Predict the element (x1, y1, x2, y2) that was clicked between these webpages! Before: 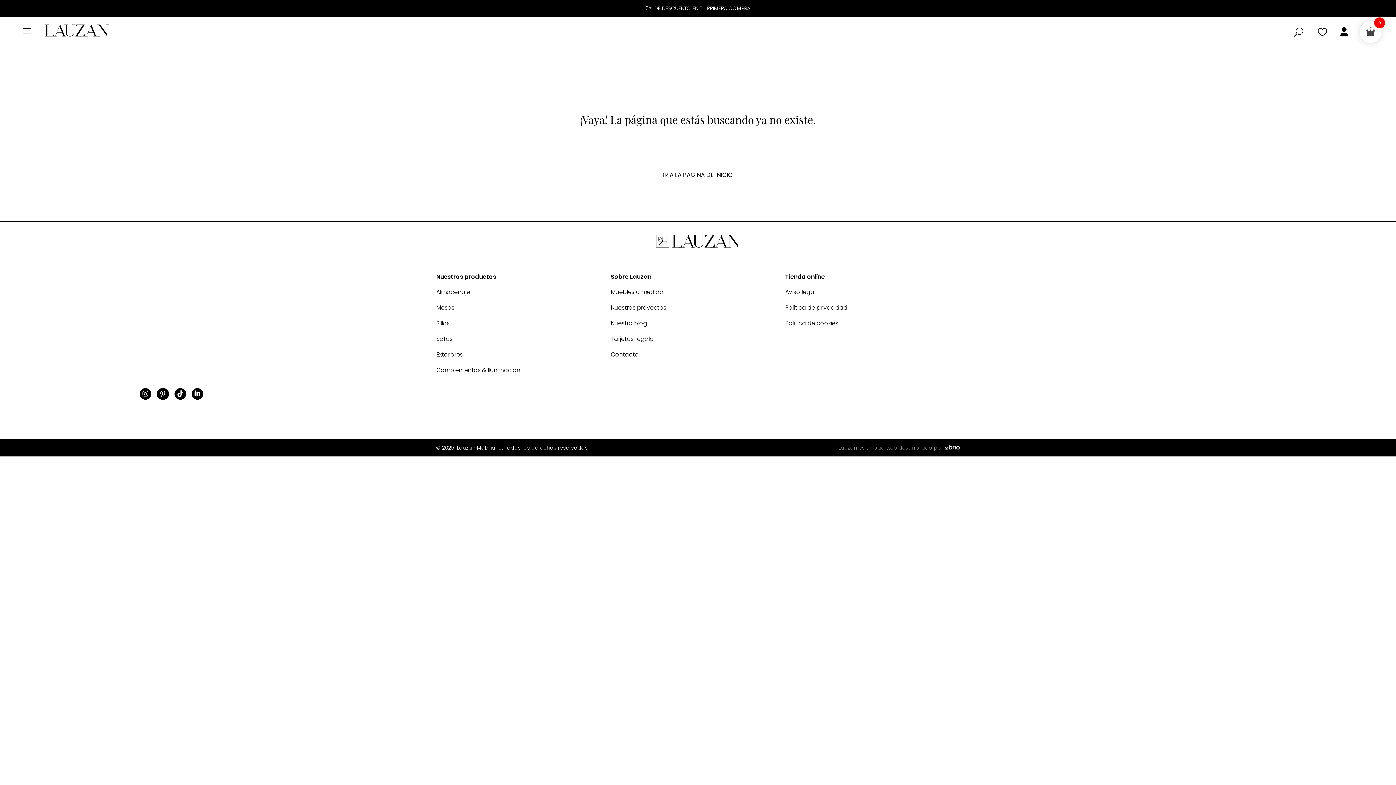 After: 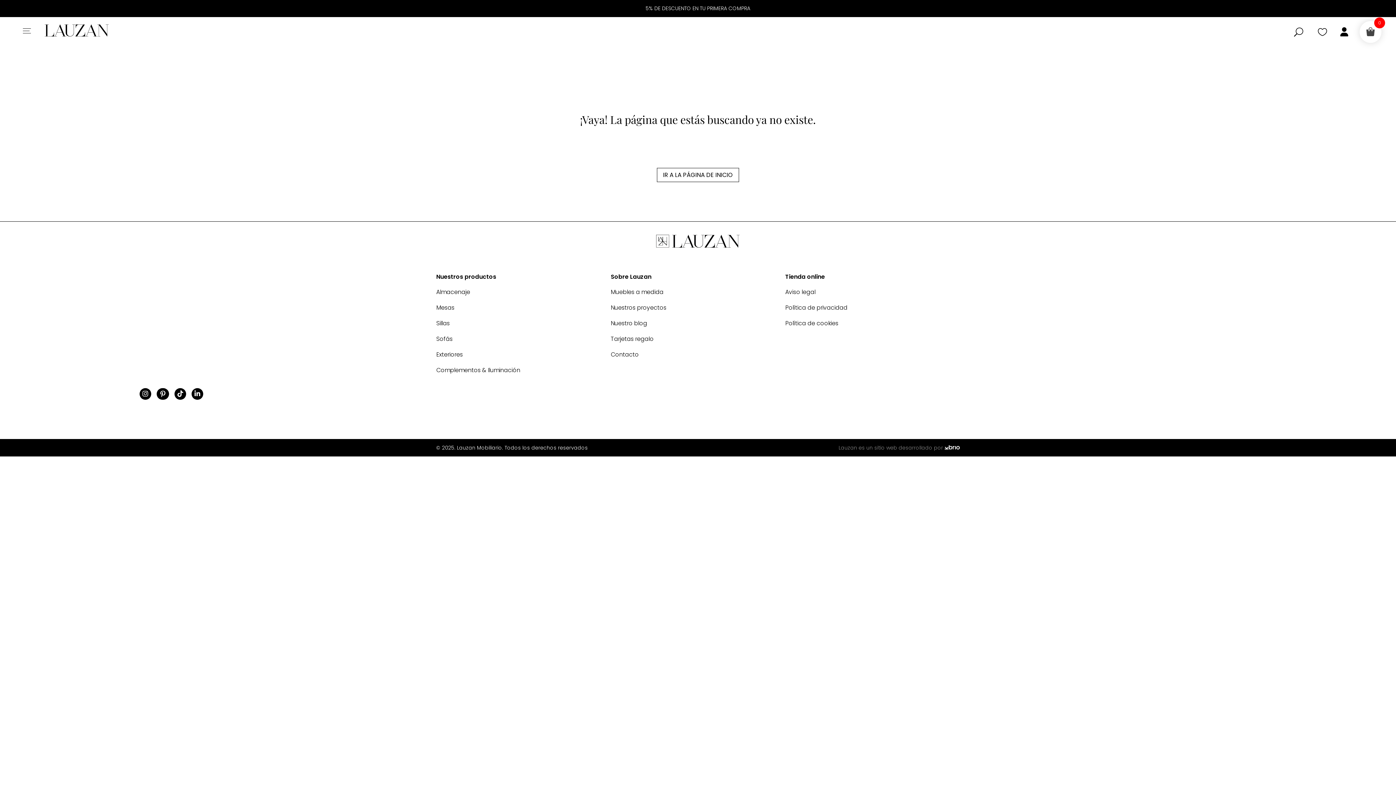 Action: label: Nuestros proyectos bbox: (610, 303, 666, 312)